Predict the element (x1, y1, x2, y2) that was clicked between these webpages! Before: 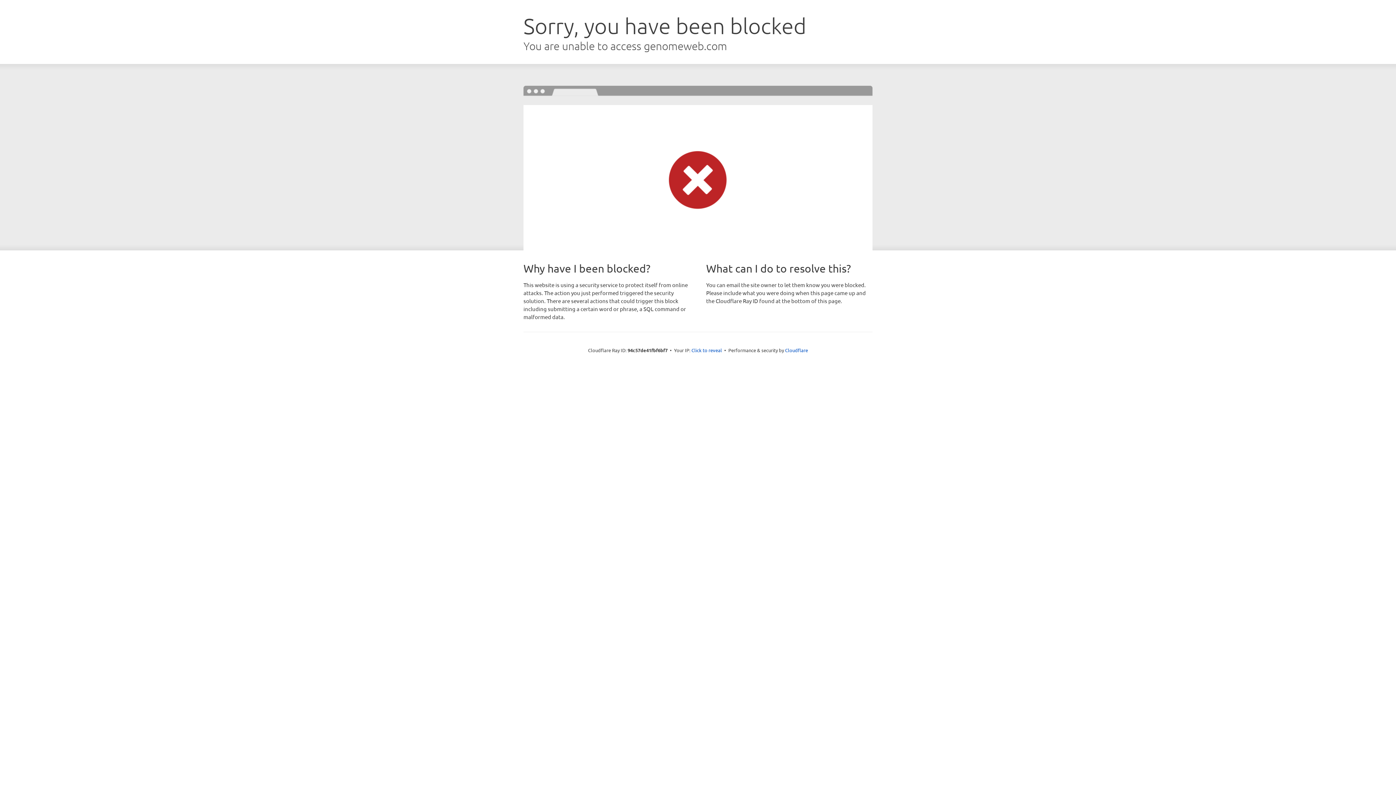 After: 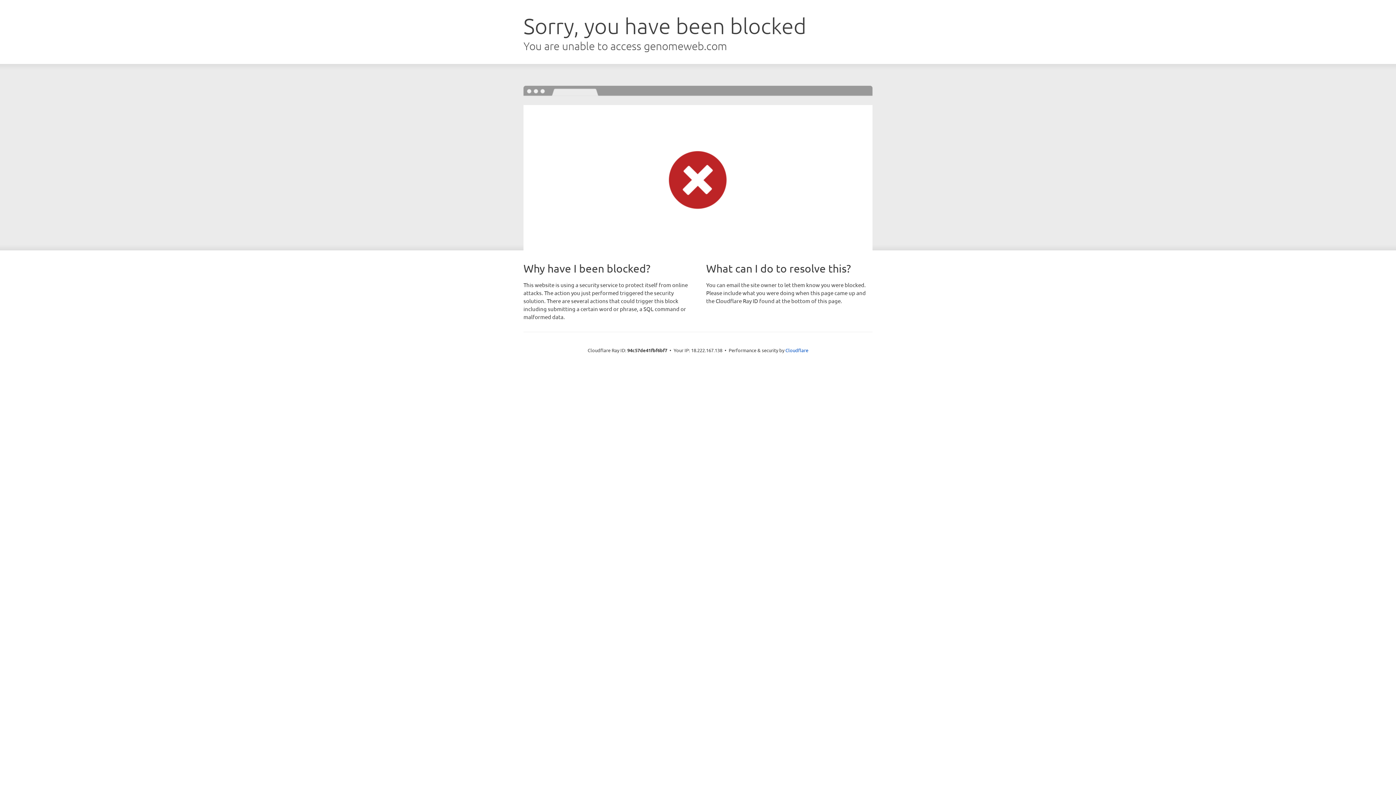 Action: label: Click to reveal bbox: (691, 346, 722, 353)